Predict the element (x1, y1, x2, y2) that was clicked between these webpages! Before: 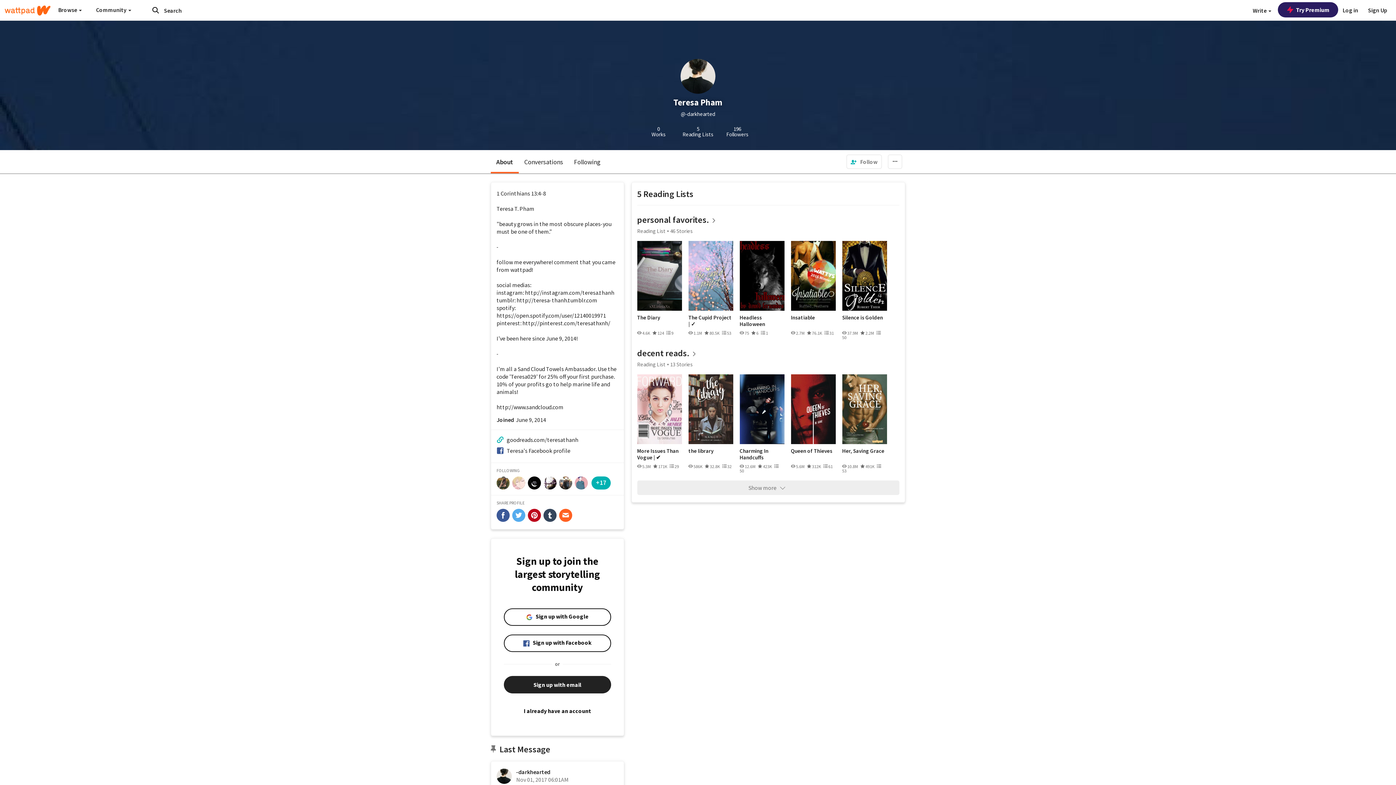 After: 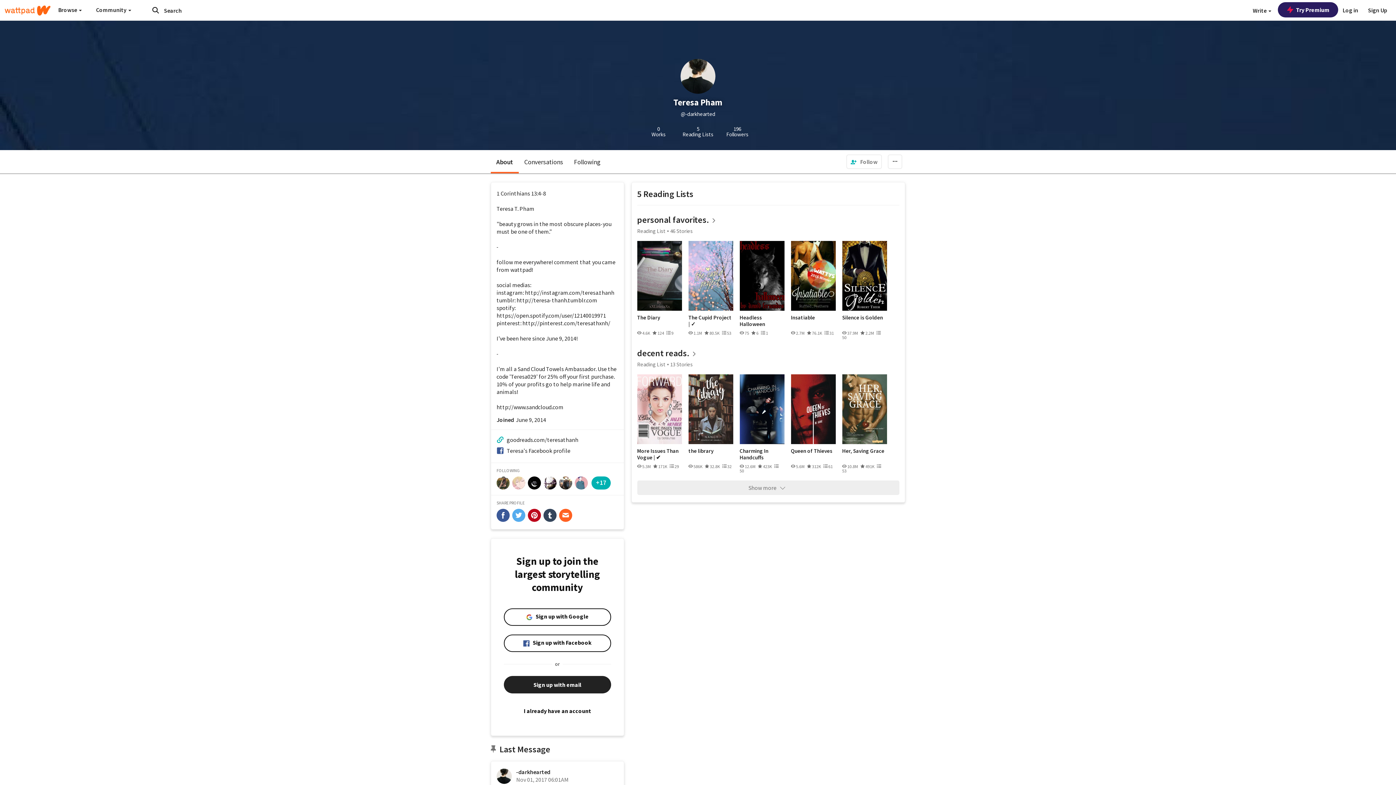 Action: label: share-twitter bbox: (512, 509, 525, 522)